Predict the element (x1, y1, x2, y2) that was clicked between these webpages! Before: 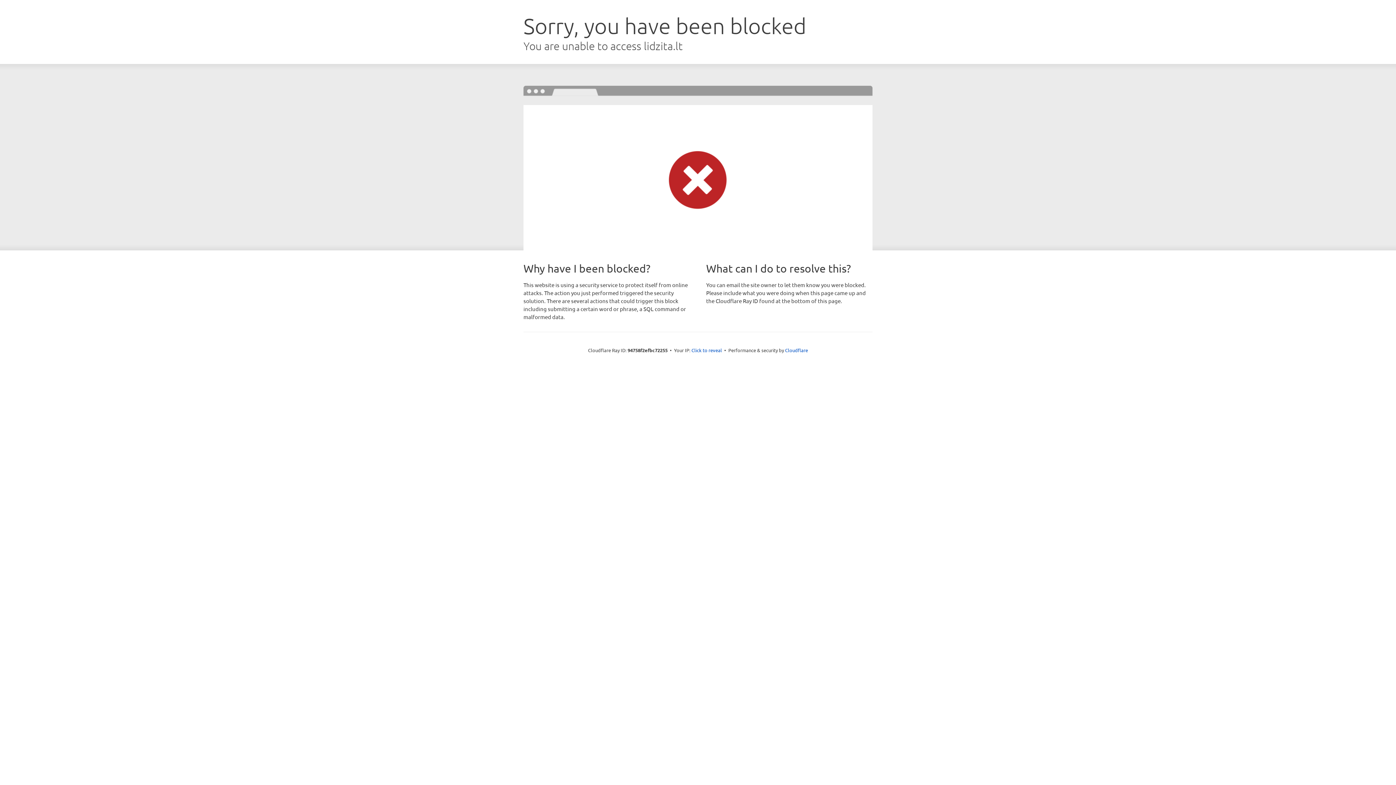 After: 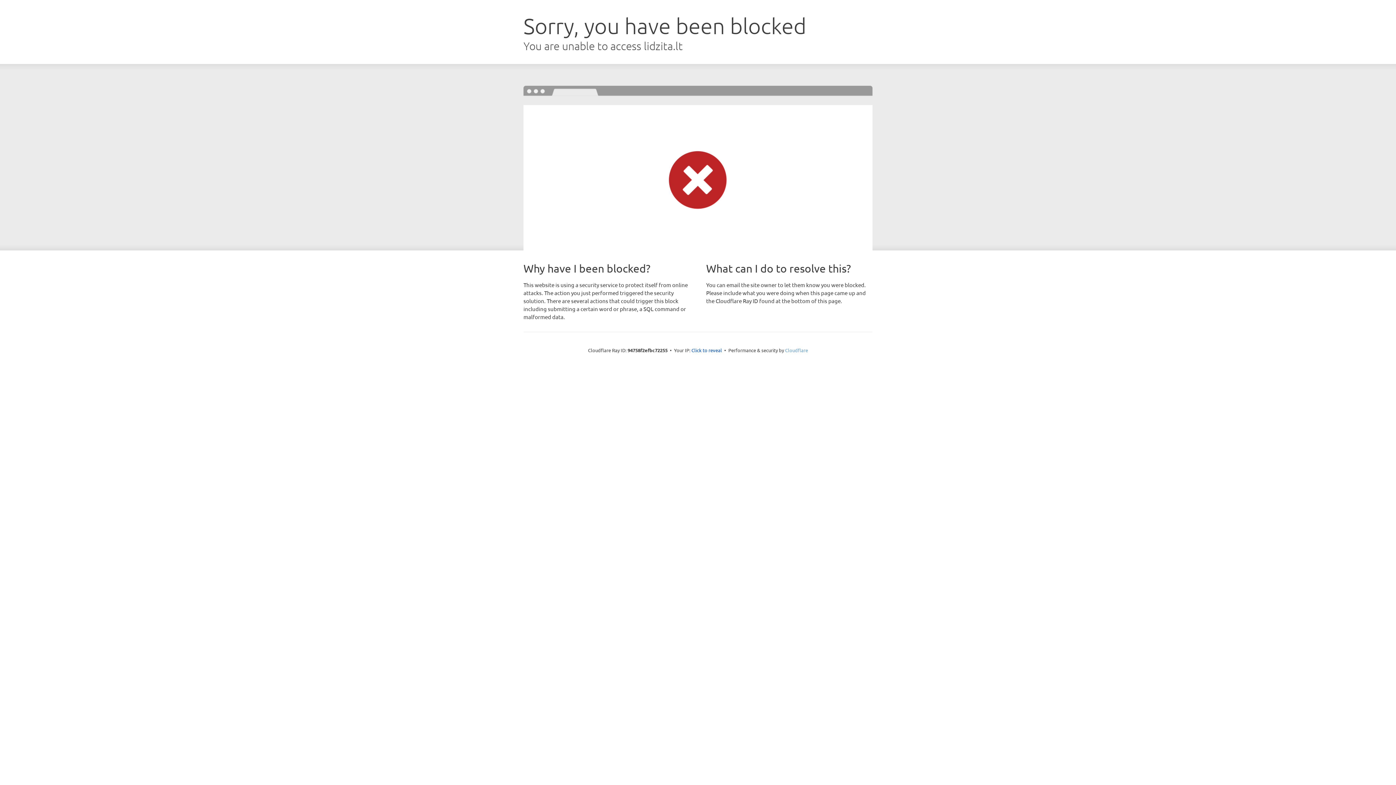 Action: bbox: (785, 347, 808, 353) label: Cloudflare